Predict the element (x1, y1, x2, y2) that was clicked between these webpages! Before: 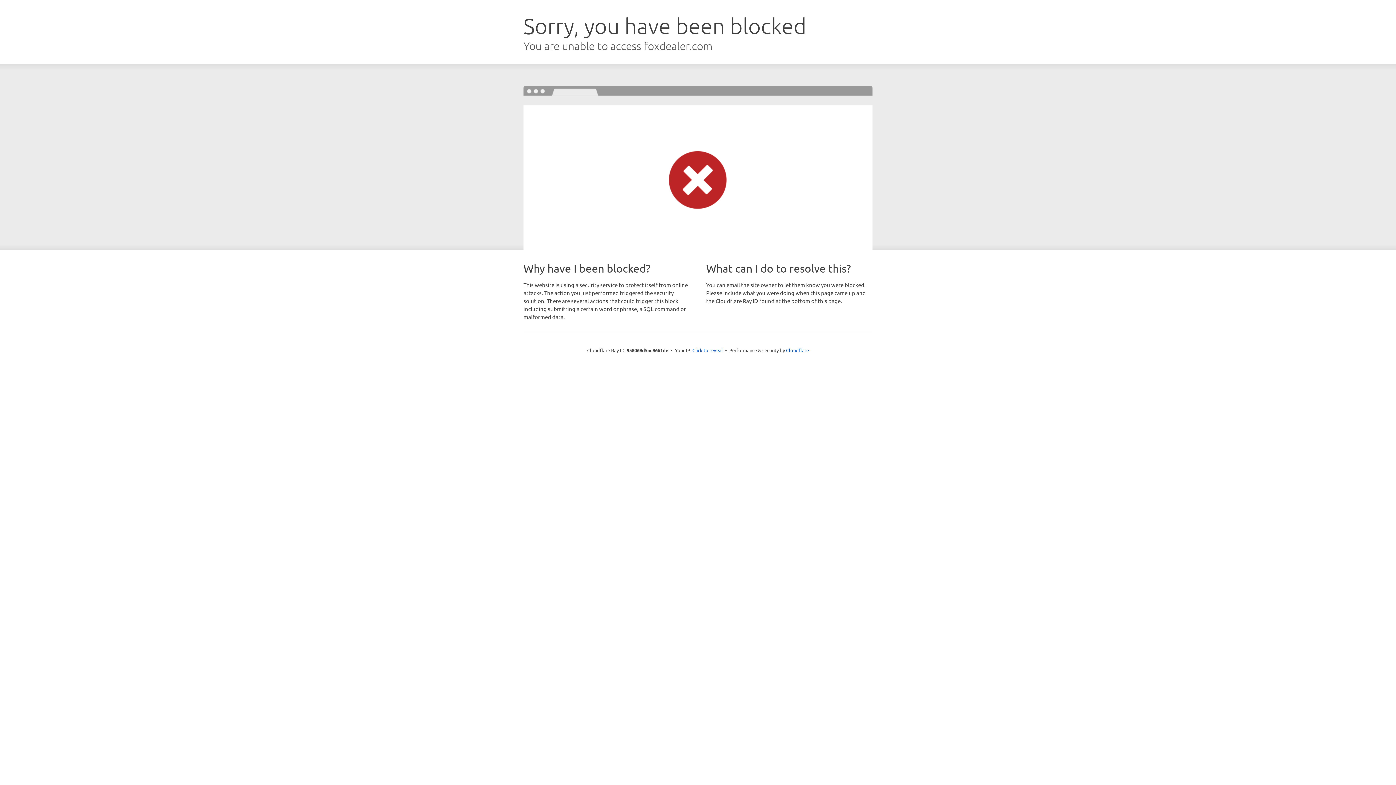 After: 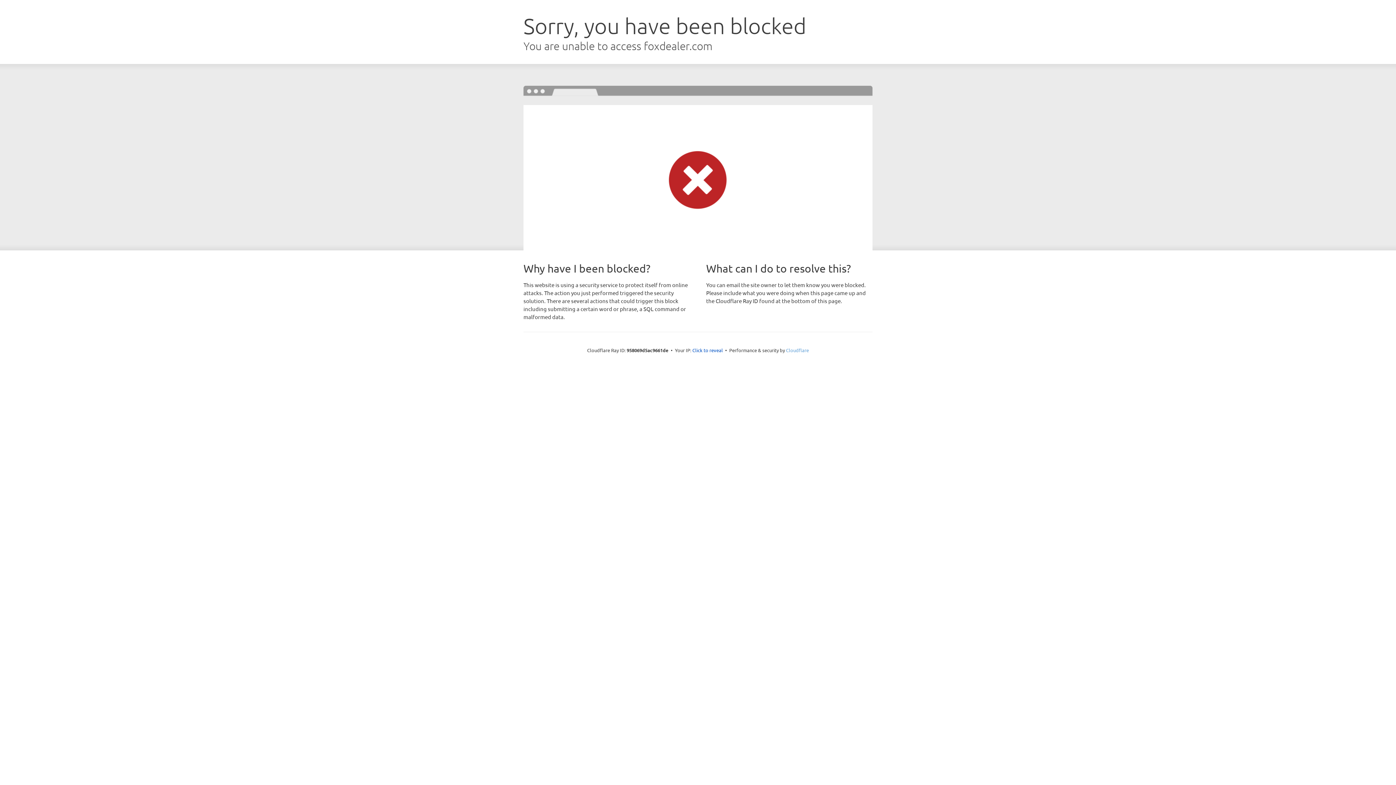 Action: bbox: (786, 347, 809, 353) label: Cloudflare